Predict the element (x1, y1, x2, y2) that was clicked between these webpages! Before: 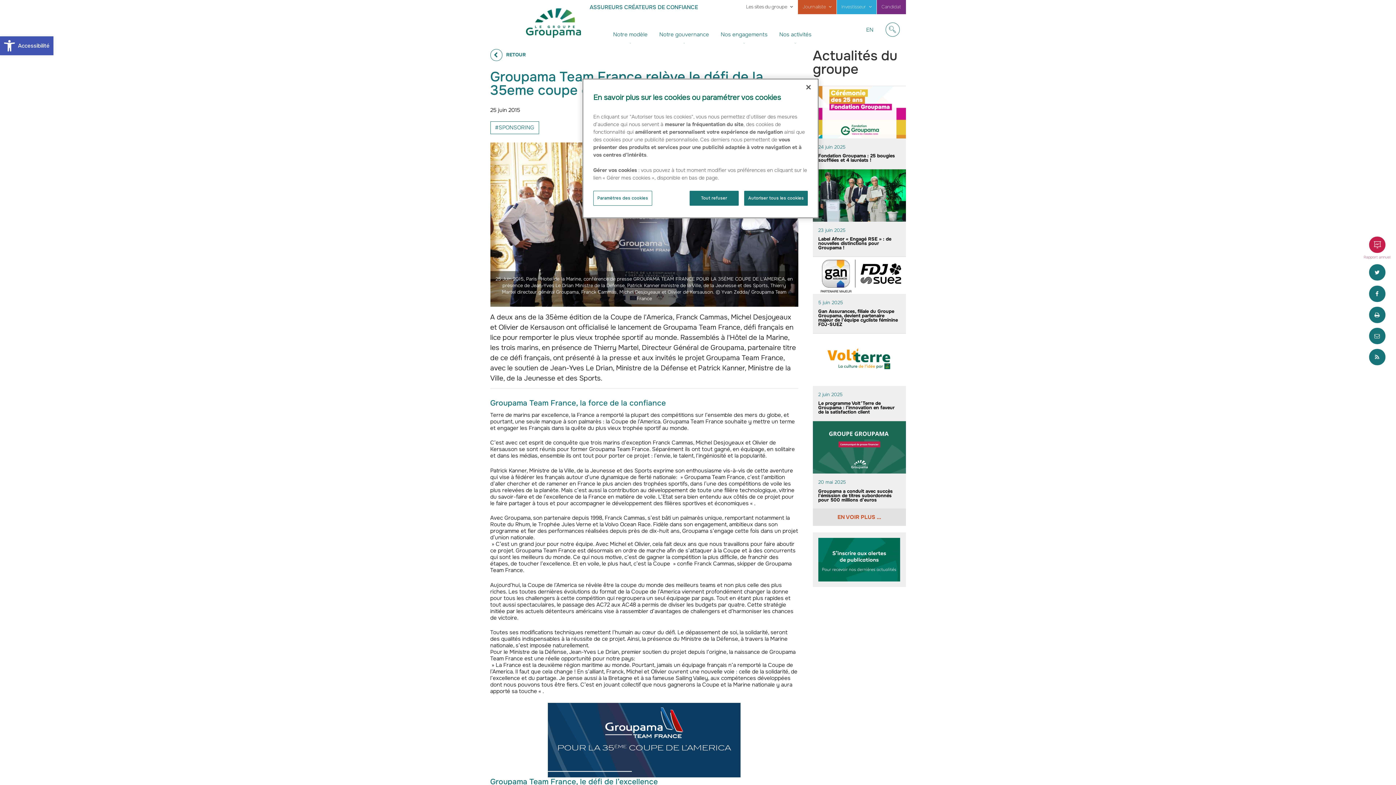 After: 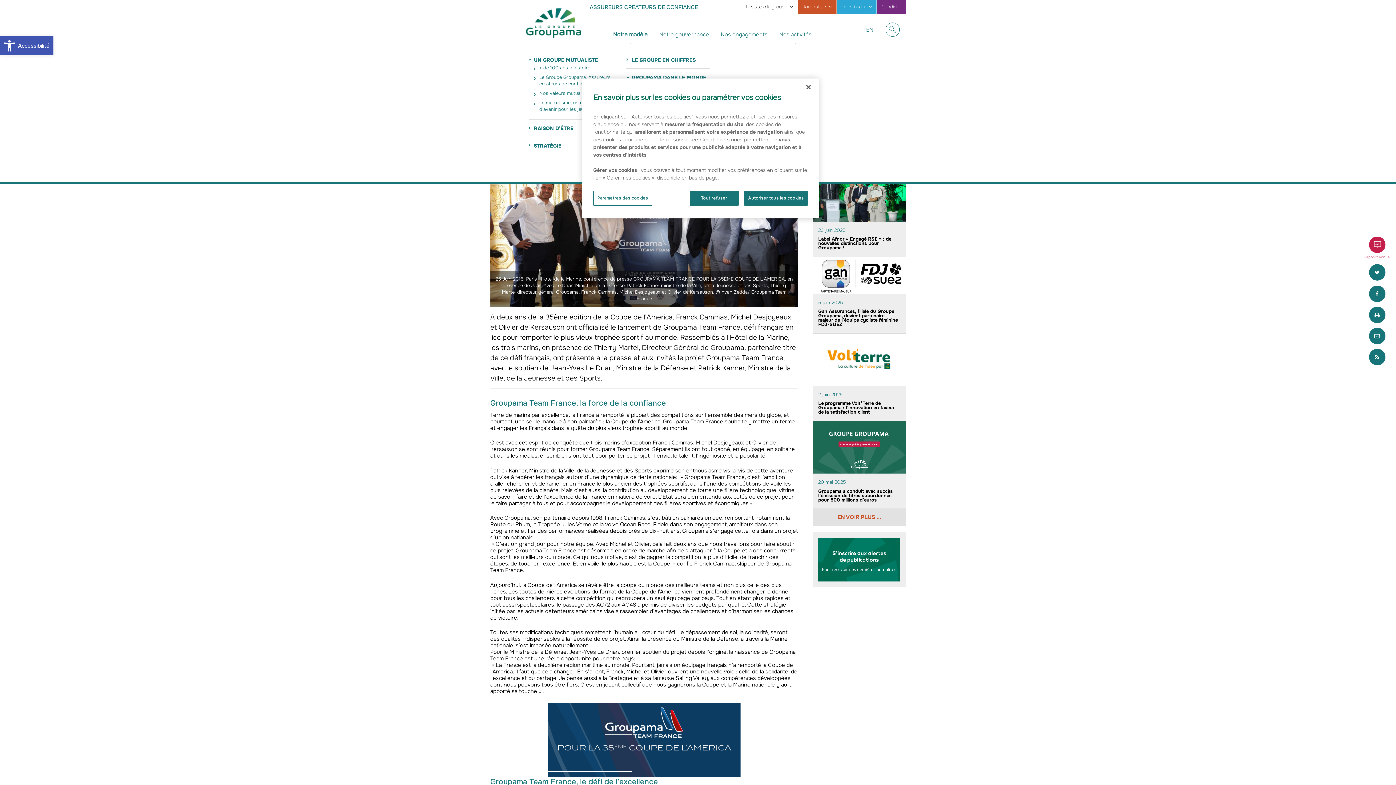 Action: label: Notre modèle bbox: (607, 14, 653, 45)